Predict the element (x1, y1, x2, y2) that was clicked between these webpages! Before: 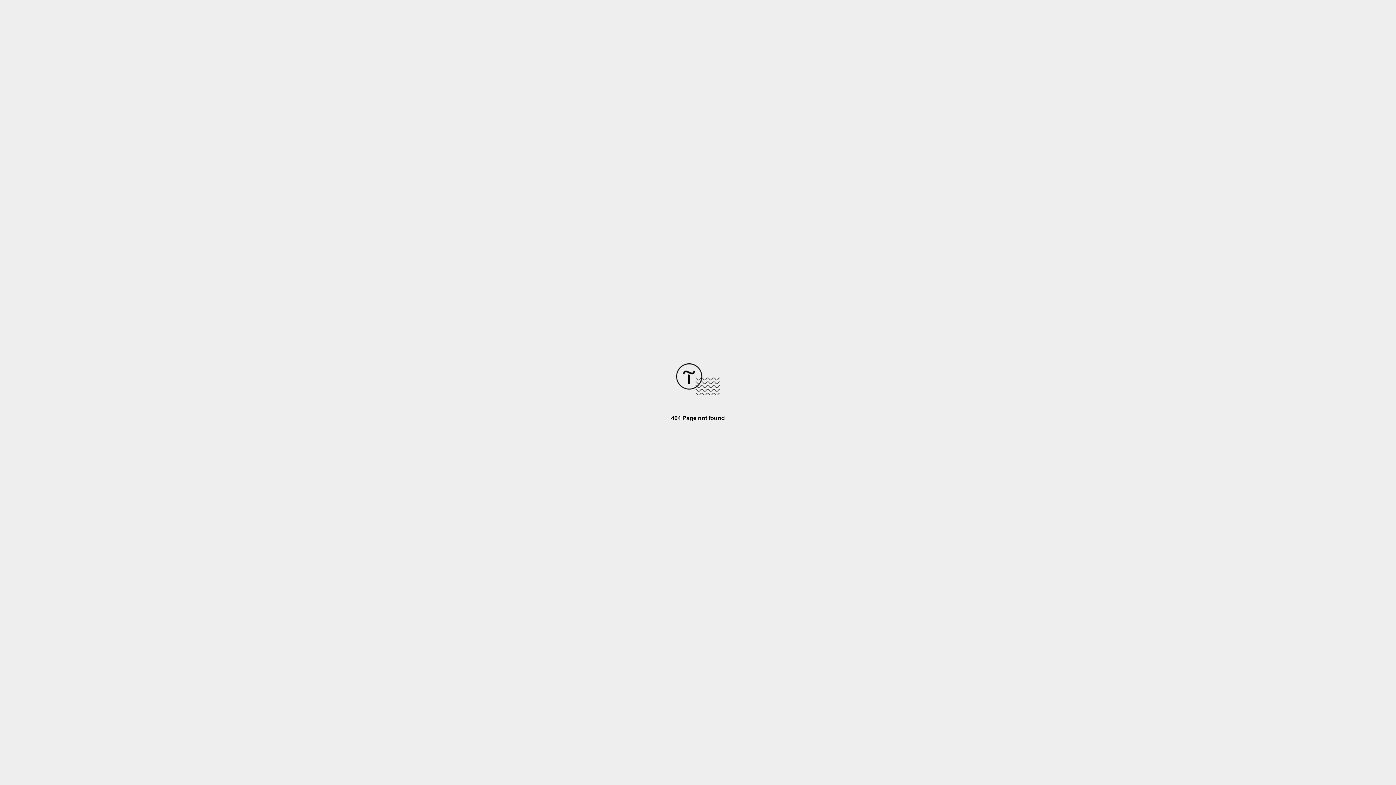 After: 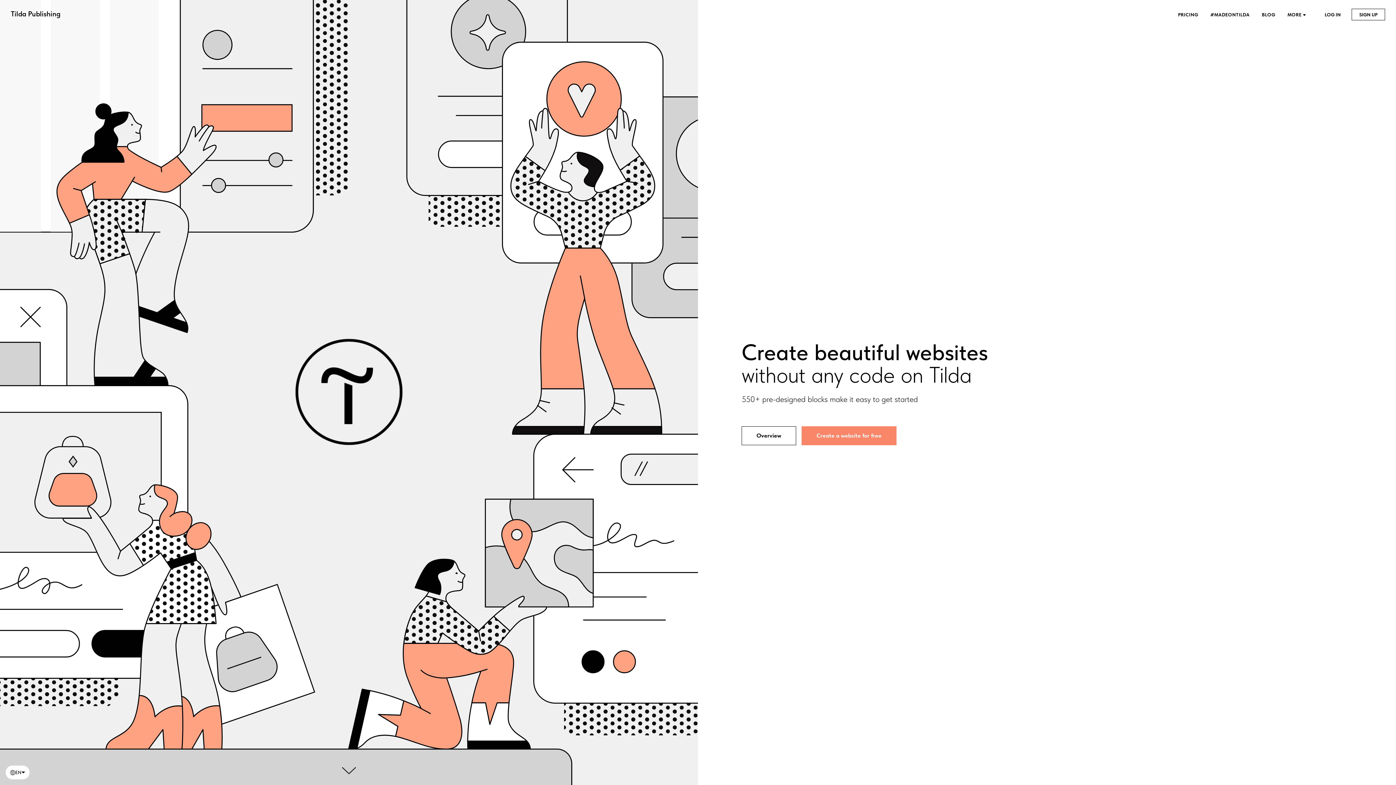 Action: bbox: (676, 390, 720, 396)